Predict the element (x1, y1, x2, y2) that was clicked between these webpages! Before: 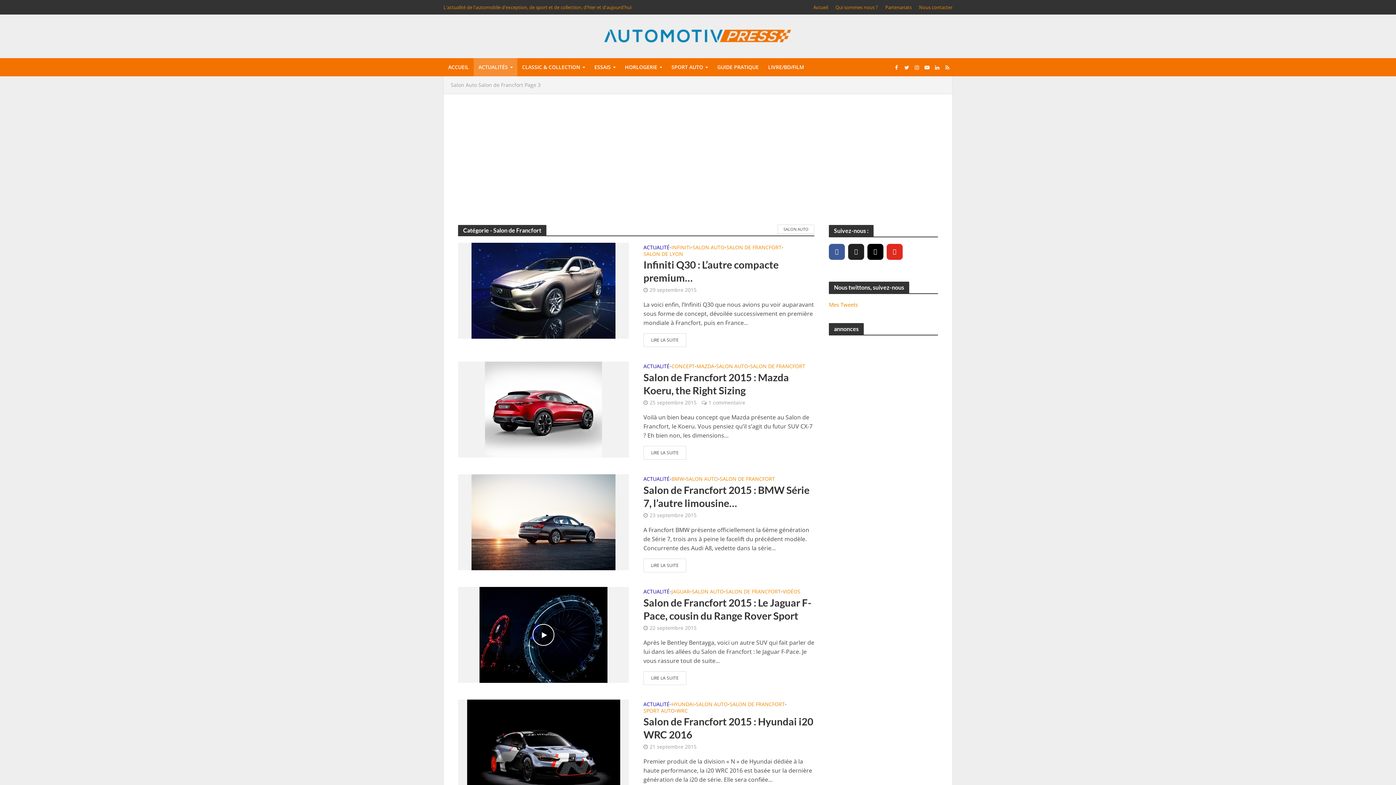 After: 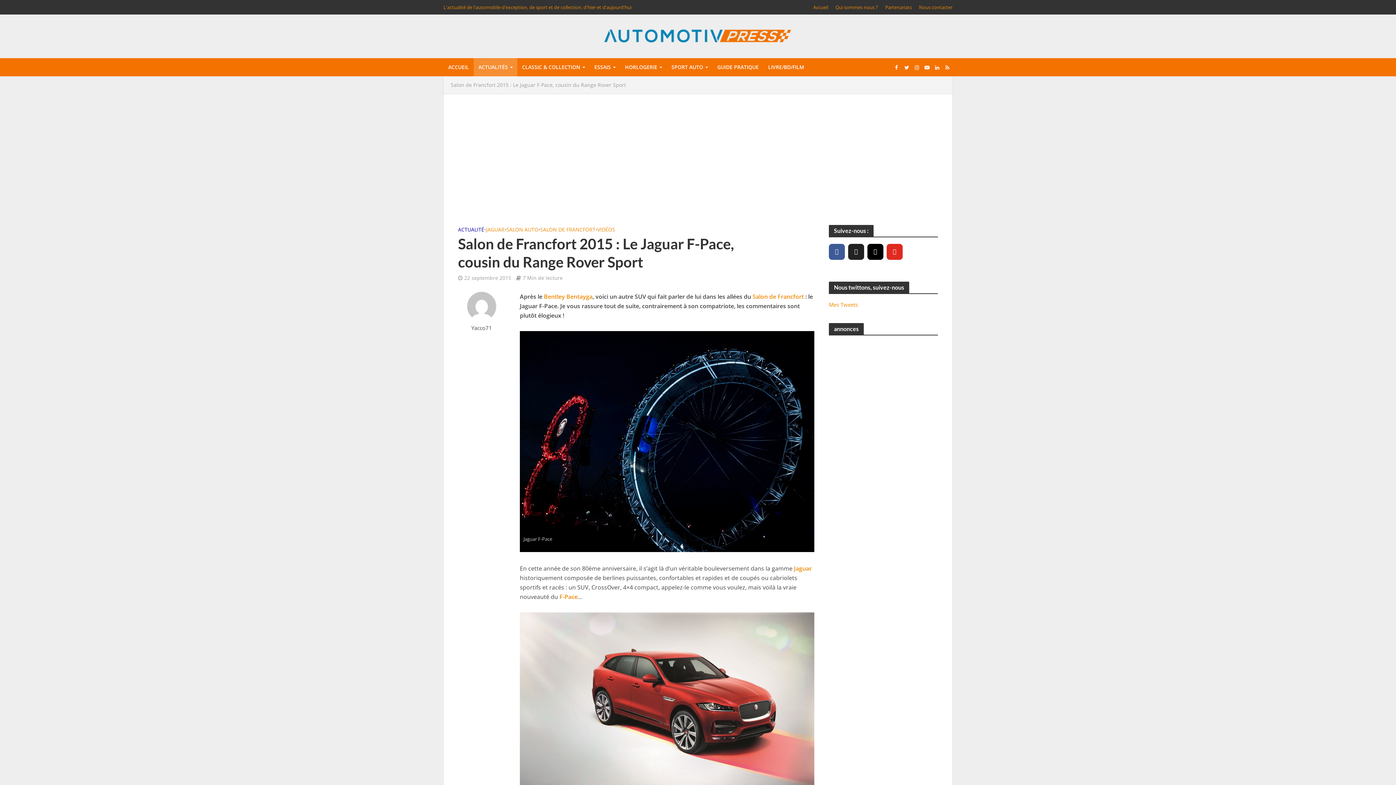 Action: label: LIRE LA SUITE bbox: (643, 671, 686, 685)